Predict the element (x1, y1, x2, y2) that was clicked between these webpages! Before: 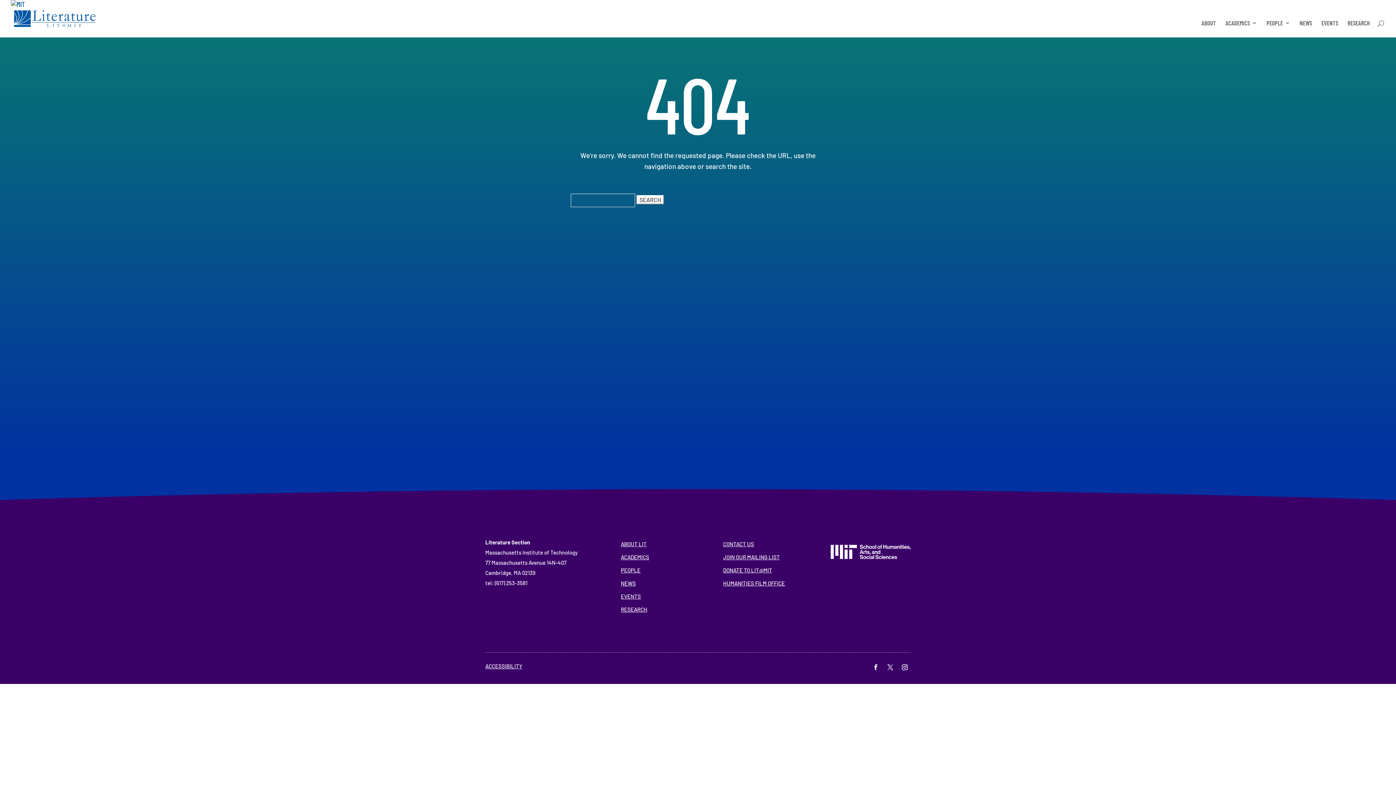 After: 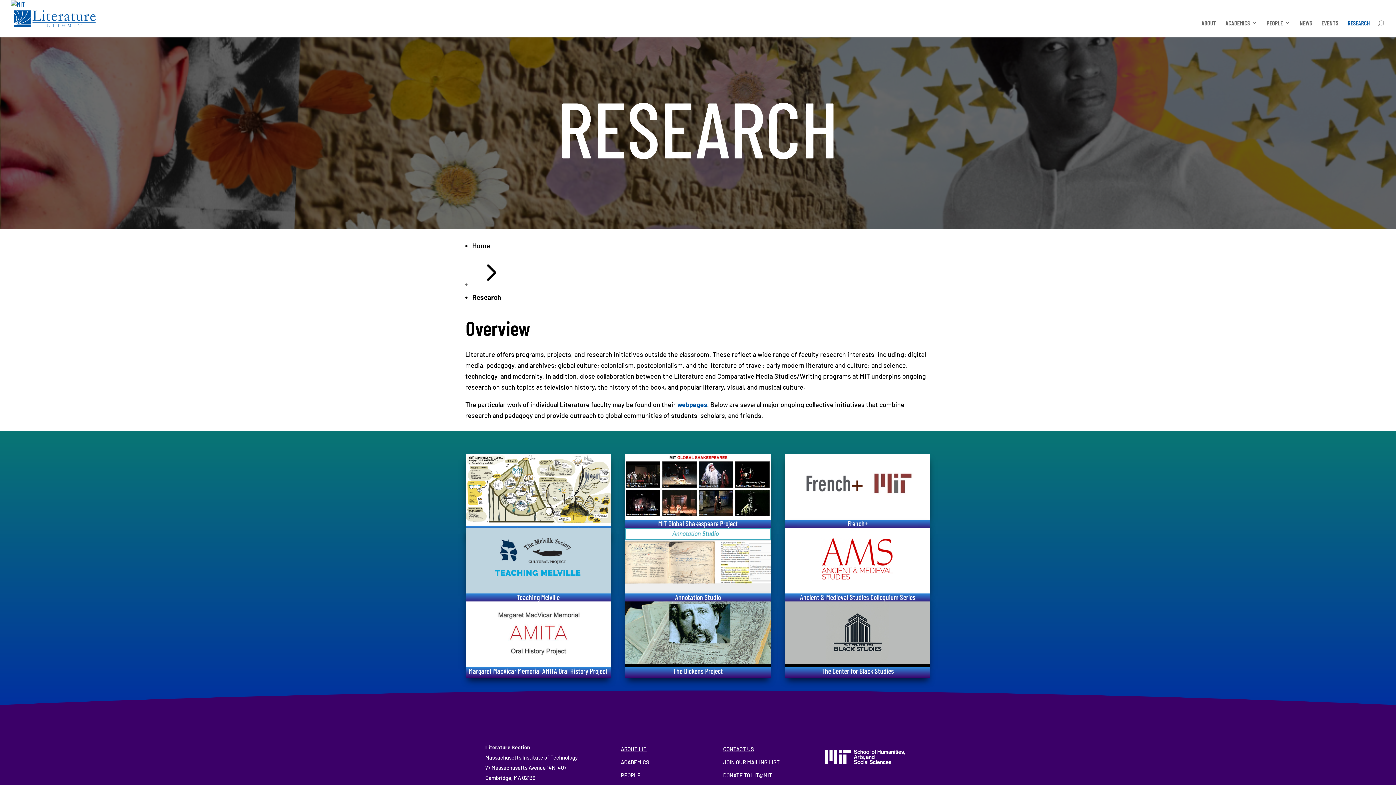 Action: label: RESEARCH bbox: (621, 606, 647, 612)